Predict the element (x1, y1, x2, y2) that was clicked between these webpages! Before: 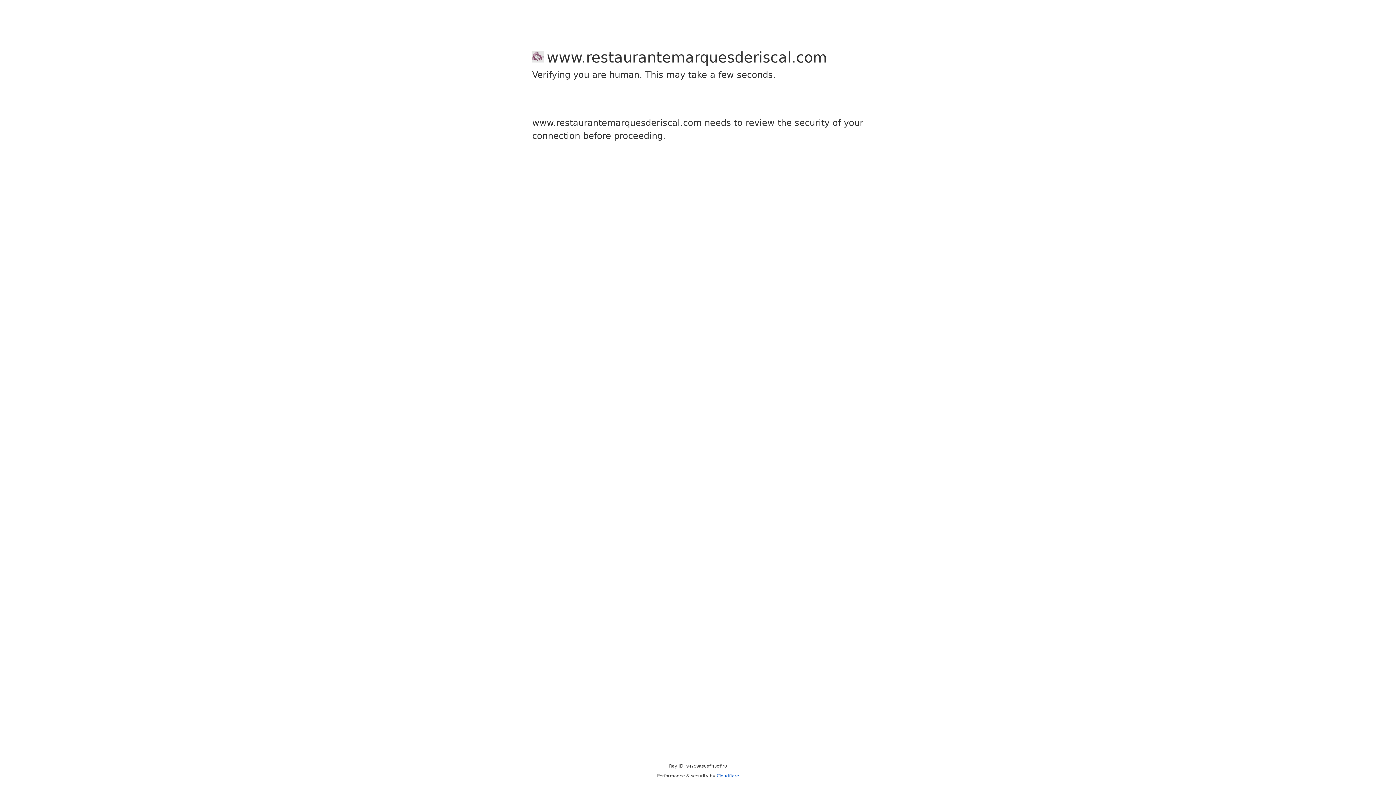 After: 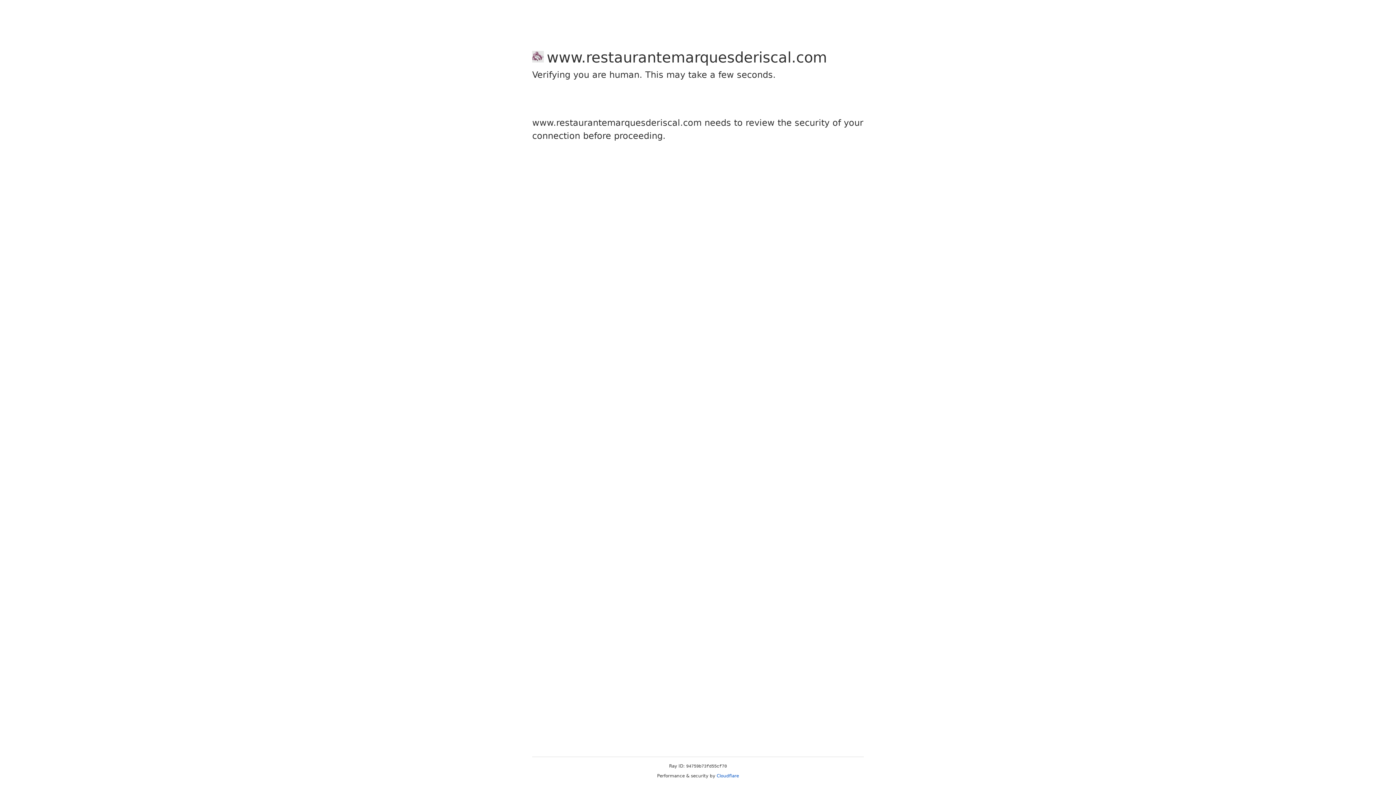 Action: bbox: (716, 773, 739, 778) label: Cloudflare